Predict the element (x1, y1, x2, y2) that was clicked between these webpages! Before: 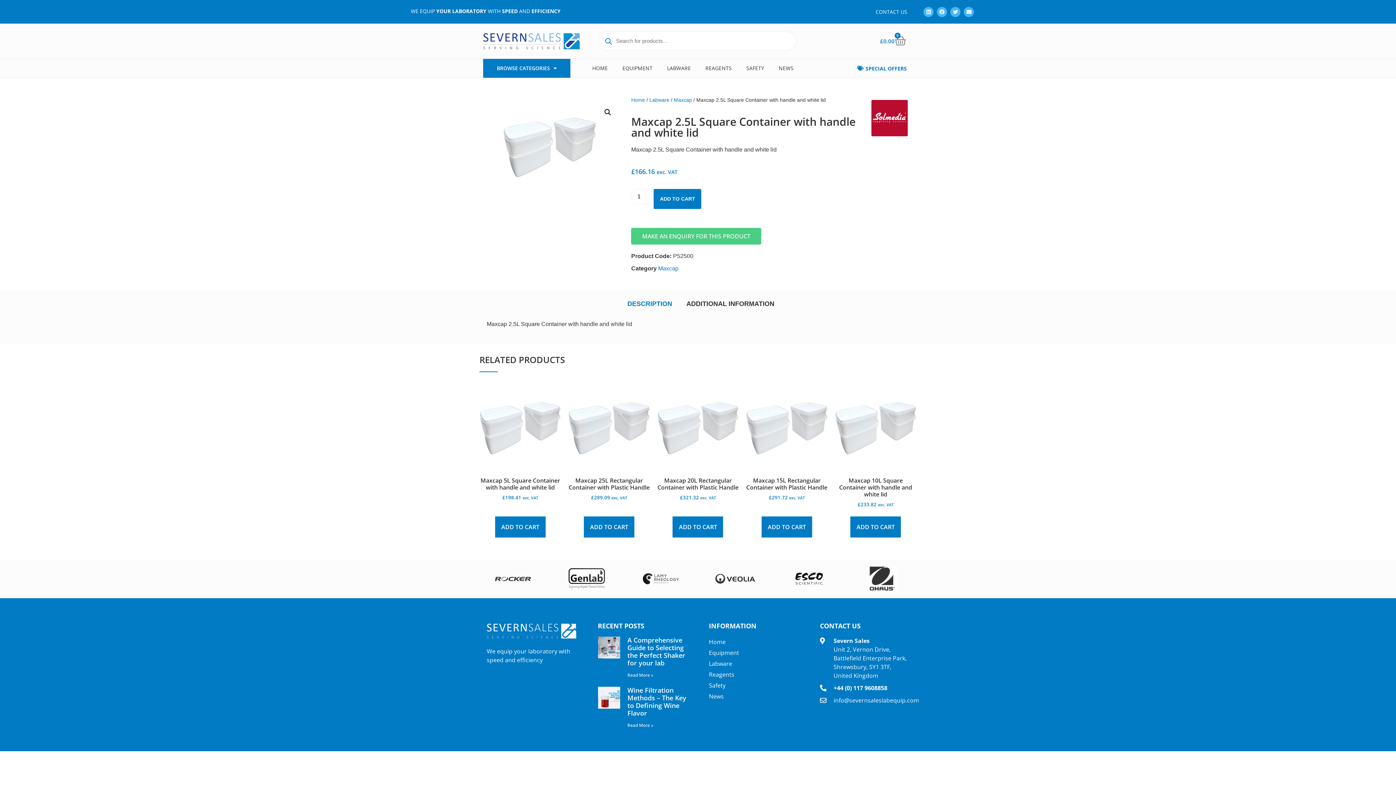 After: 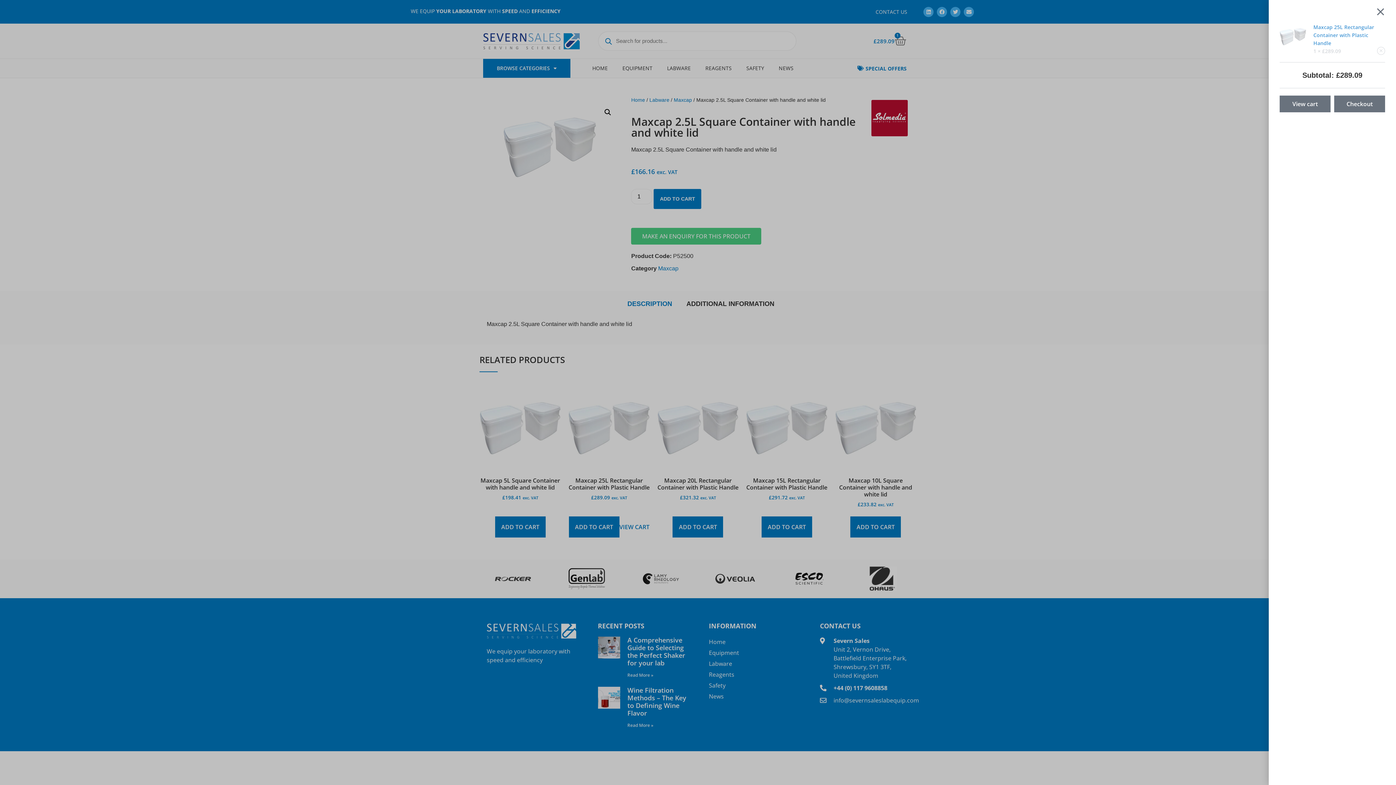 Action: bbox: (584, 516, 634, 537) label: Add to cart: “Maxcap 25L Rectangular Container with Plastic Handle”